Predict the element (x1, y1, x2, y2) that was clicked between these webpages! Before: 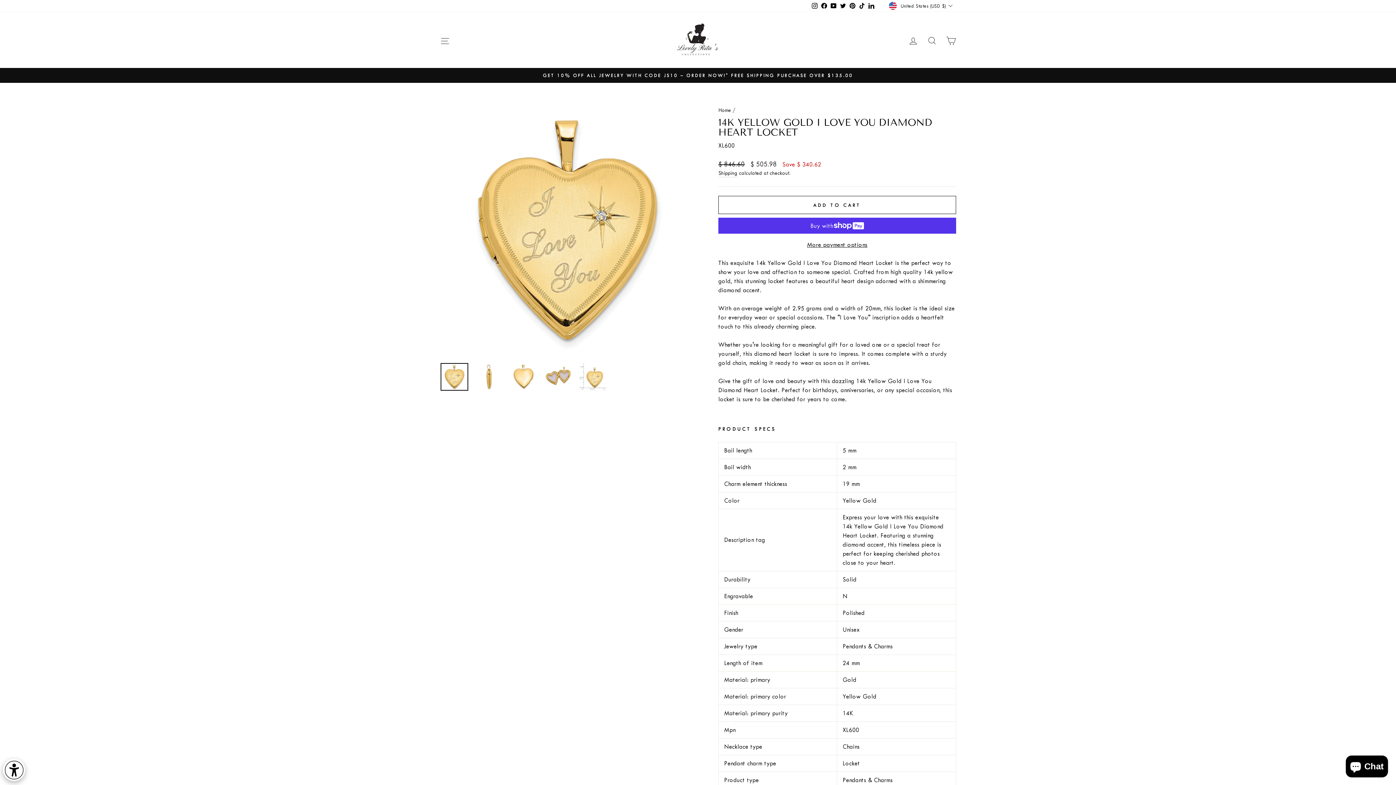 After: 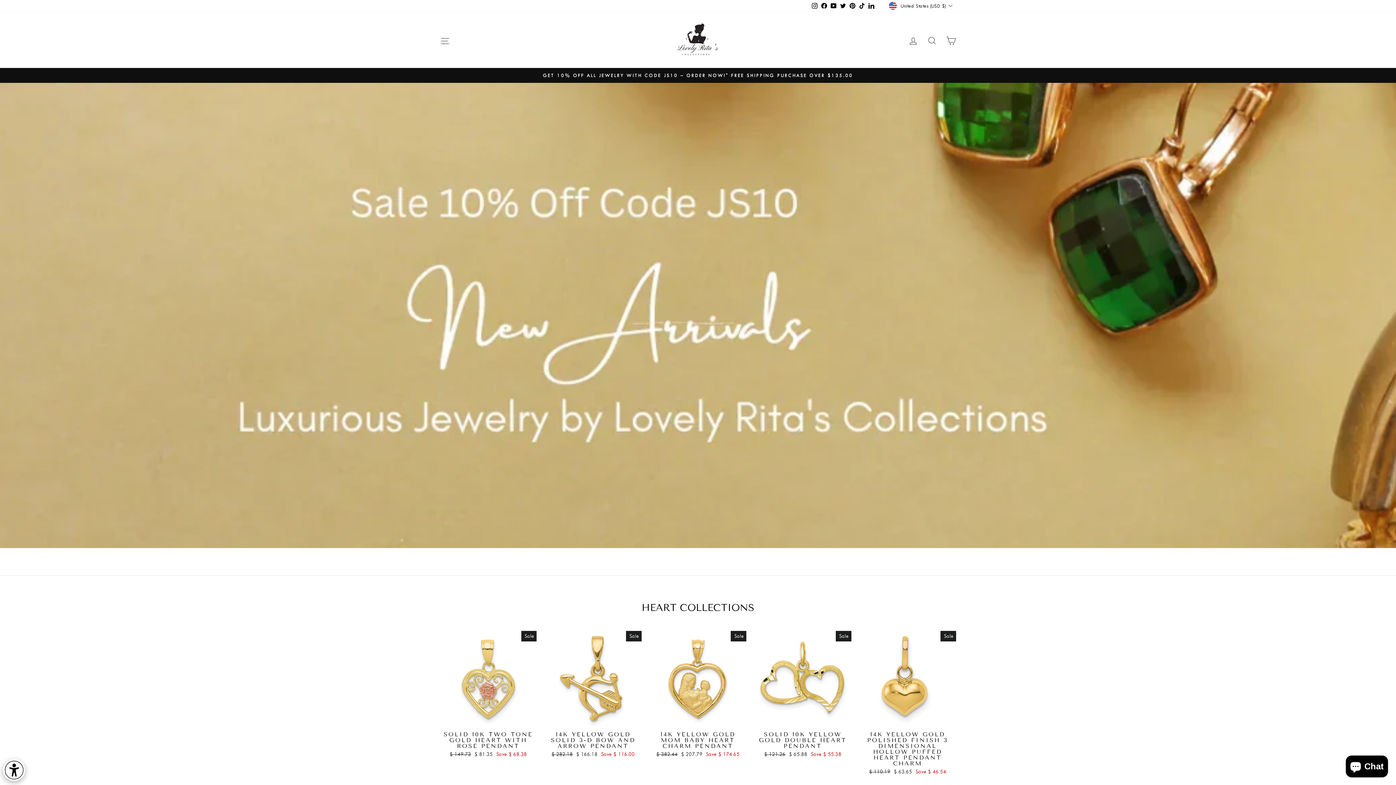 Action: label: Home bbox: (718, 107, 731, 113)